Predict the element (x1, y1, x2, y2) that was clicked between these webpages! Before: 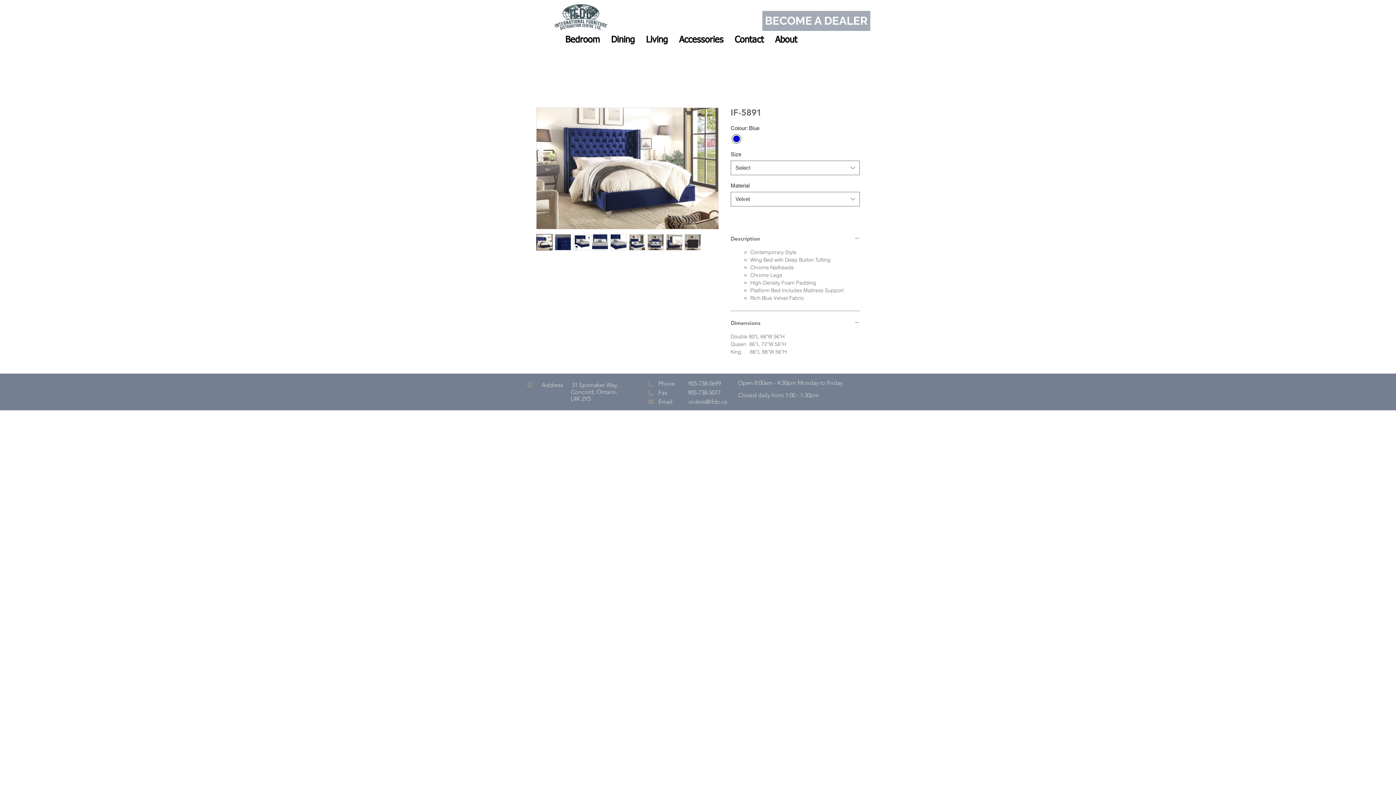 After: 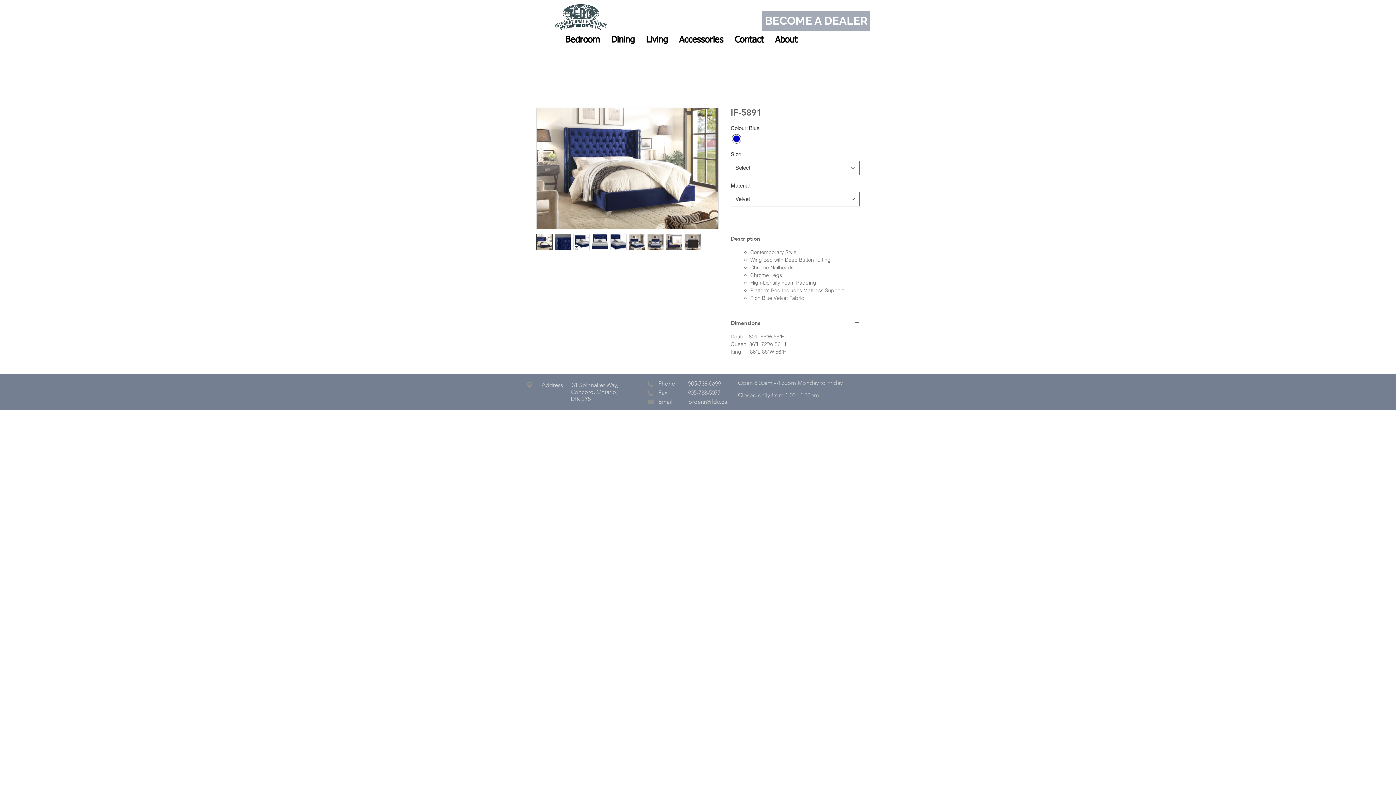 Action: bbox: (610, 234, 626, 250)